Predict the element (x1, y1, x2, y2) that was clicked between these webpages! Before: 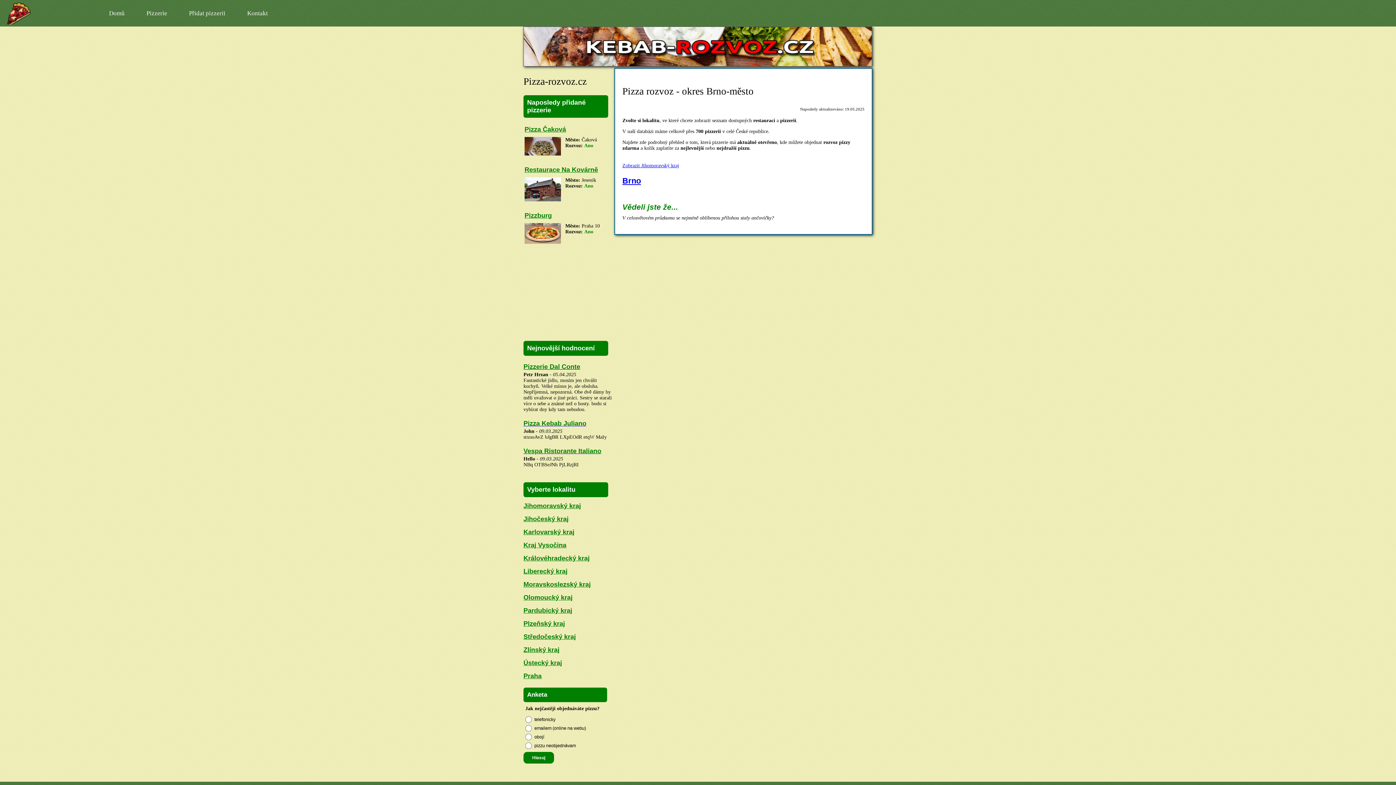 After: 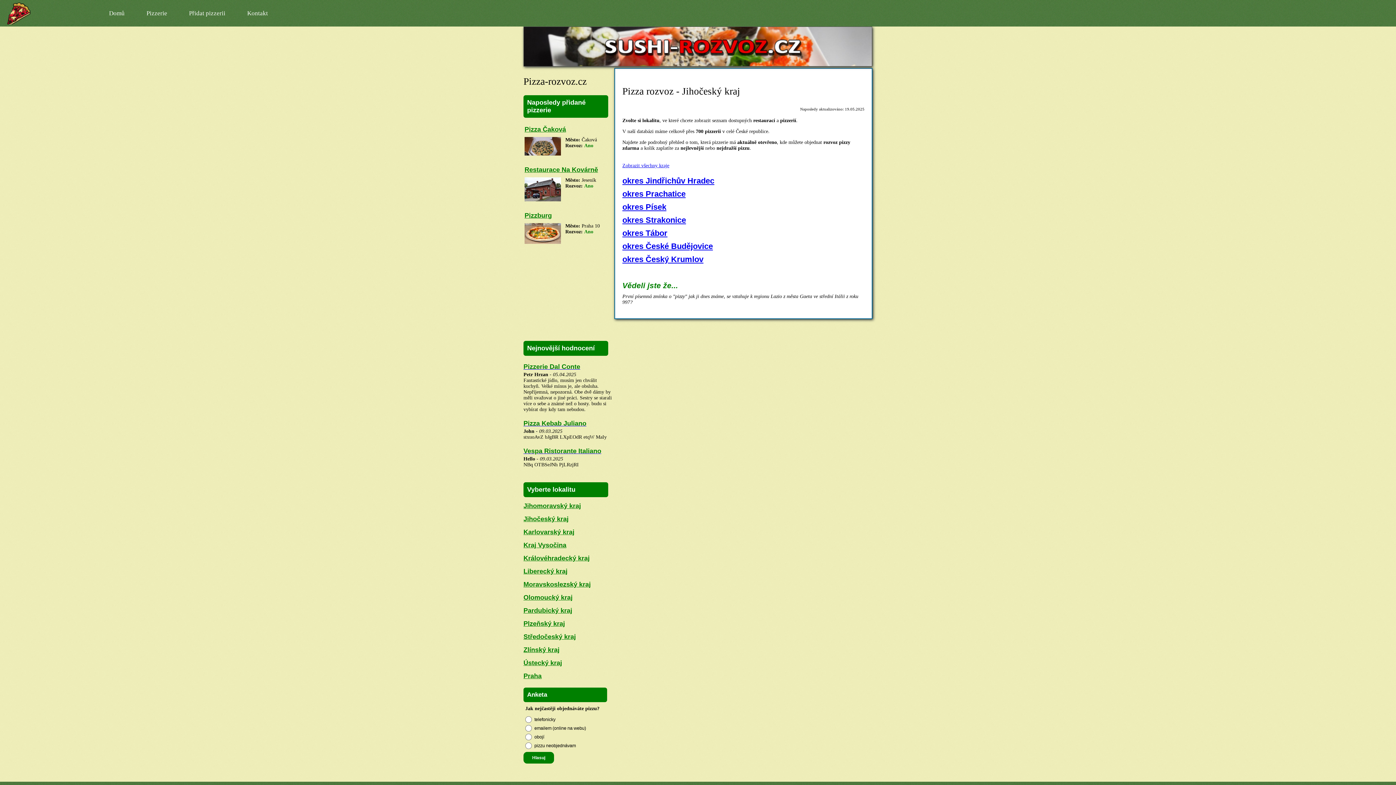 Action: label: Jihočeský kraj bbox: (523, 515, 568, 523)